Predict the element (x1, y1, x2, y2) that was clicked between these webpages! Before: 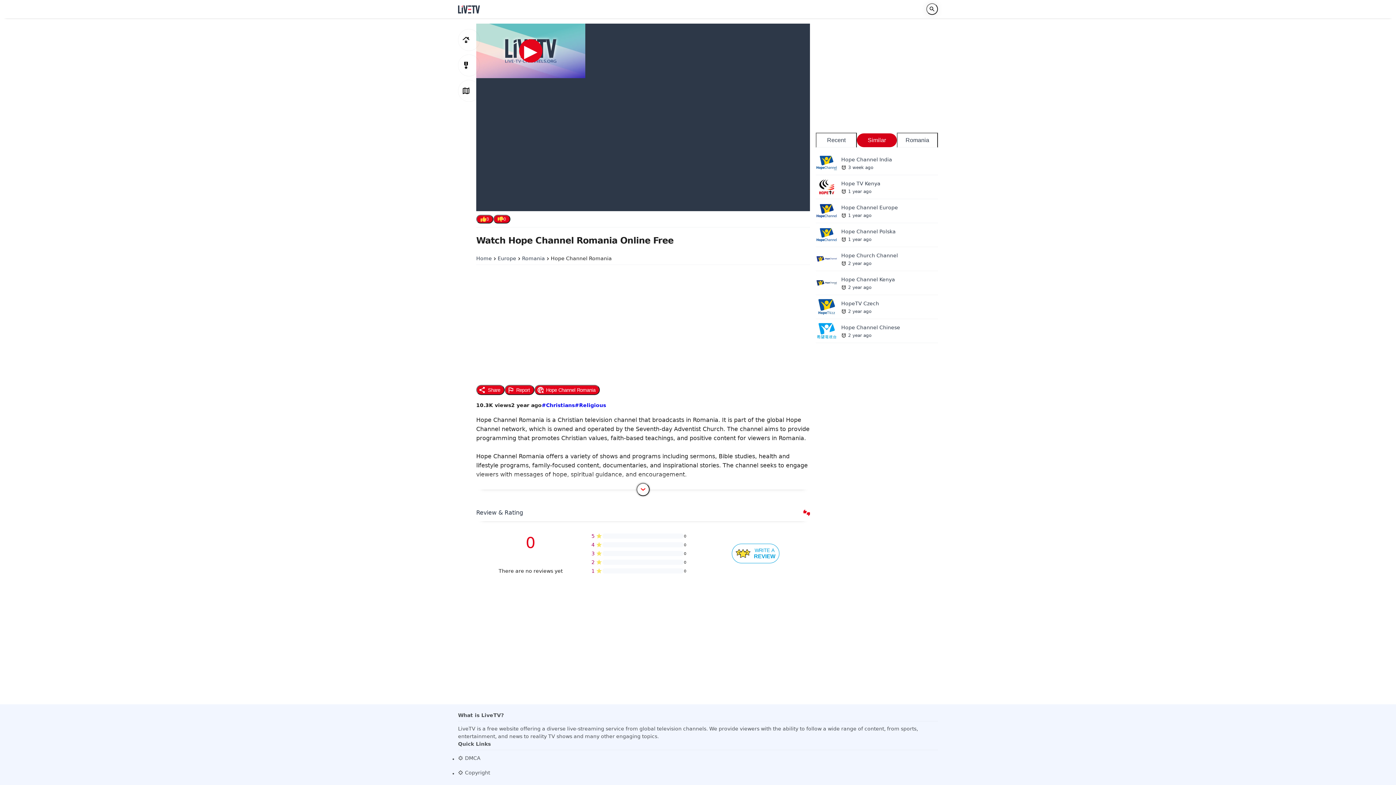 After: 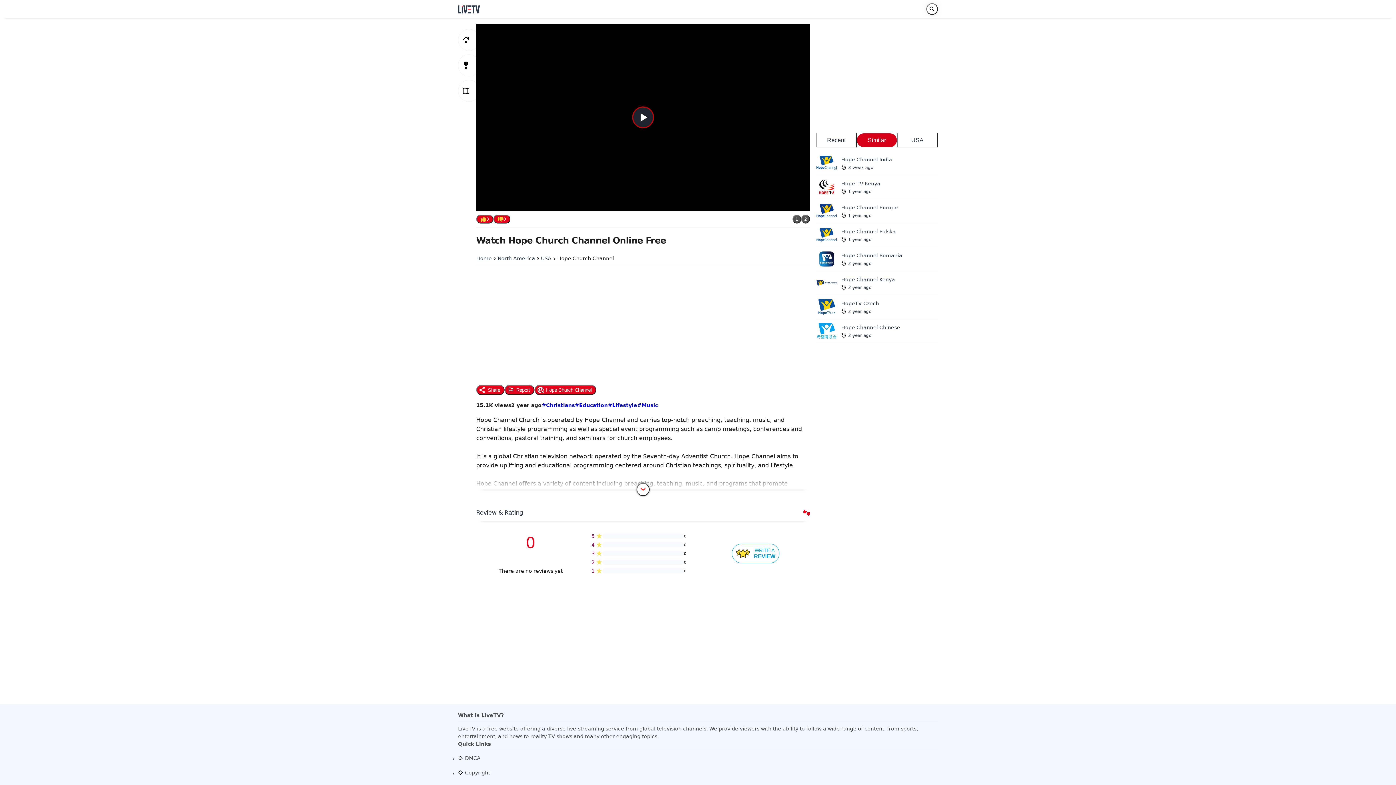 Action: bbox: (816, 250, 938, 271) label: Hope Church Channel
2 year ago